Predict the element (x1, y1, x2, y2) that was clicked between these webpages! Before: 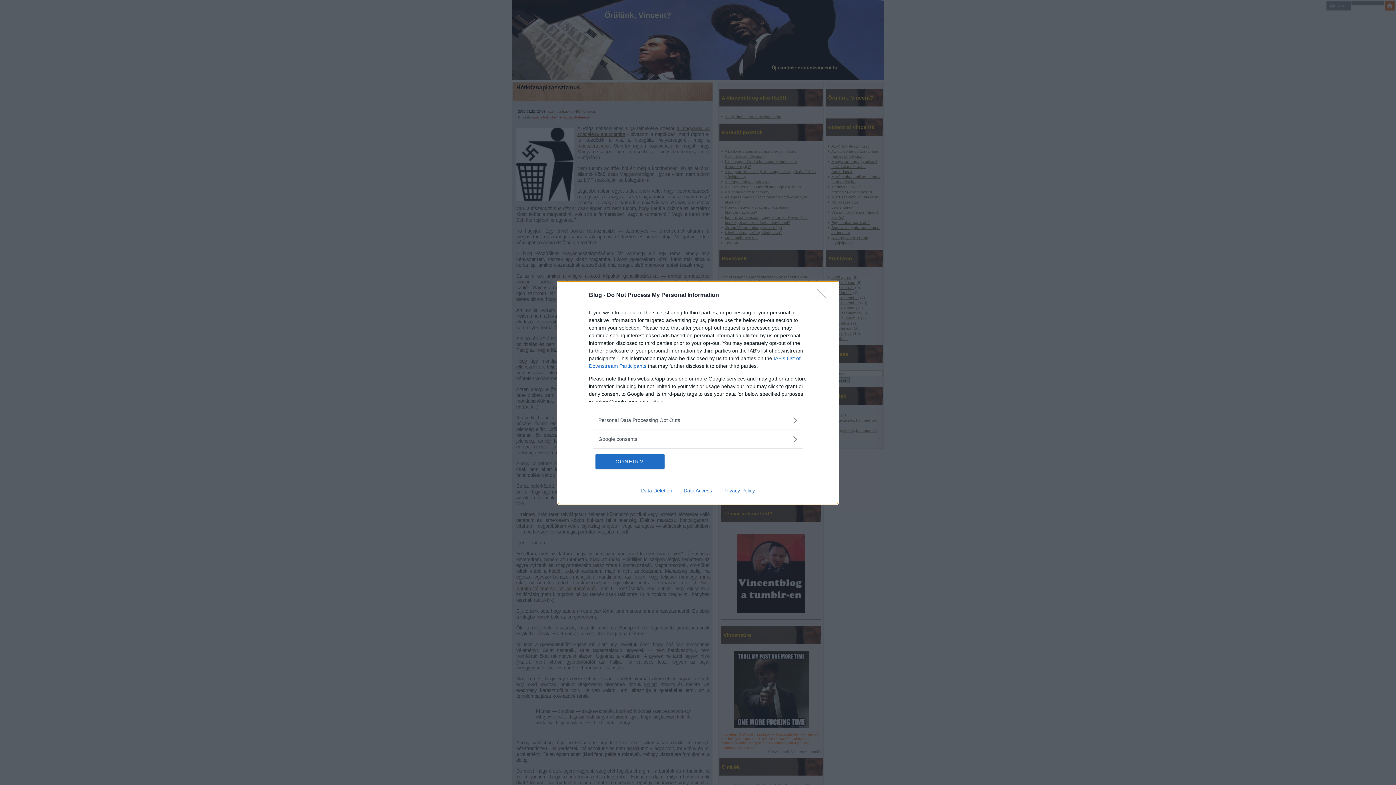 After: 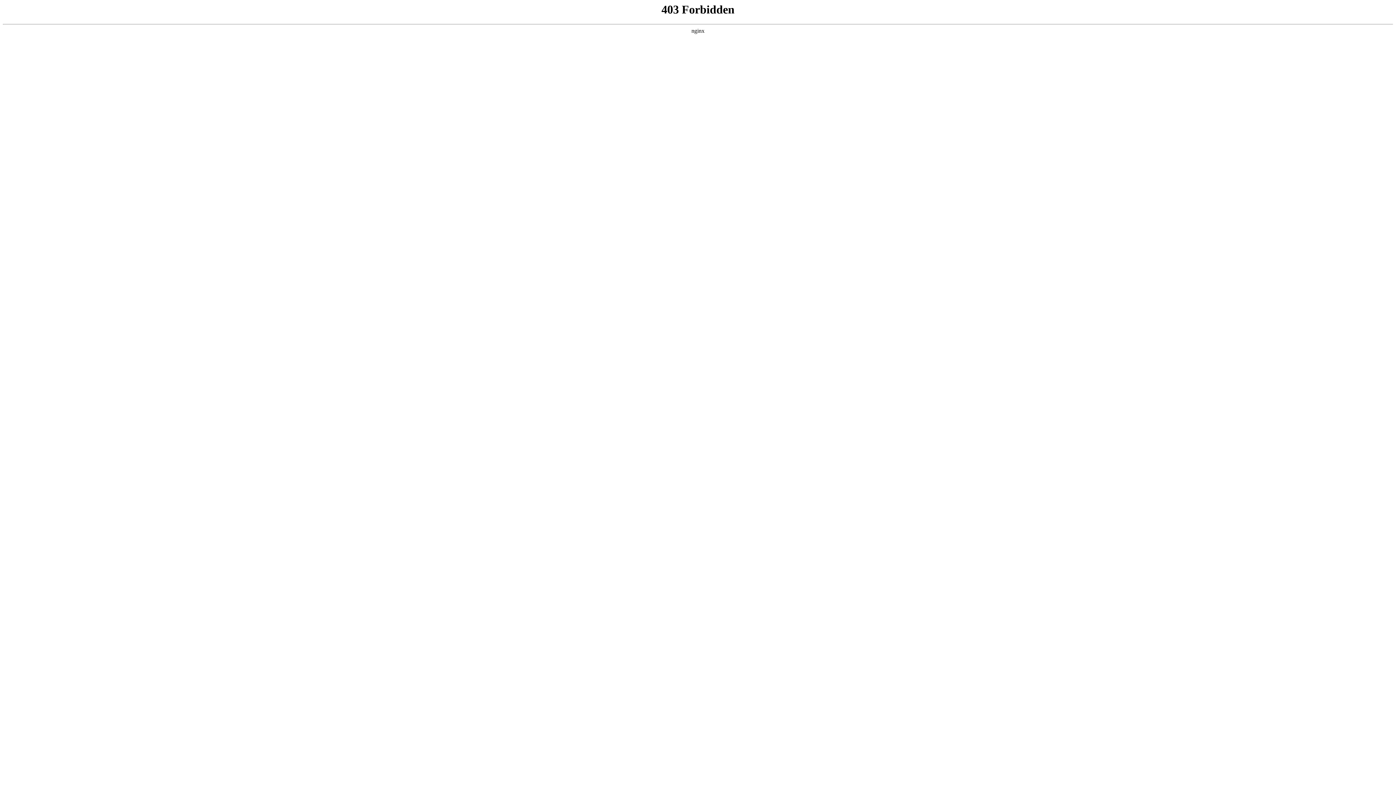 Action: bbox: (635, 487, 678, 493) label: Data Deletion